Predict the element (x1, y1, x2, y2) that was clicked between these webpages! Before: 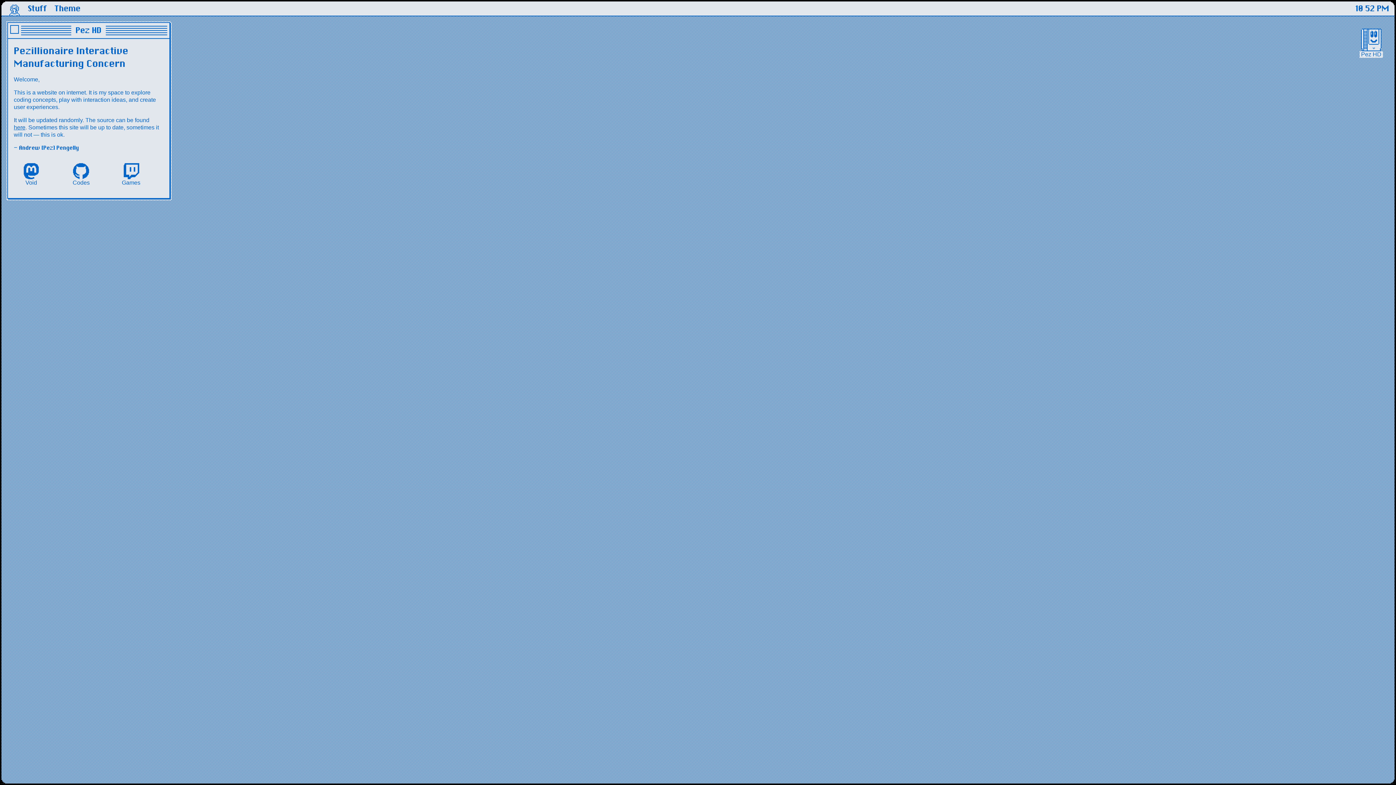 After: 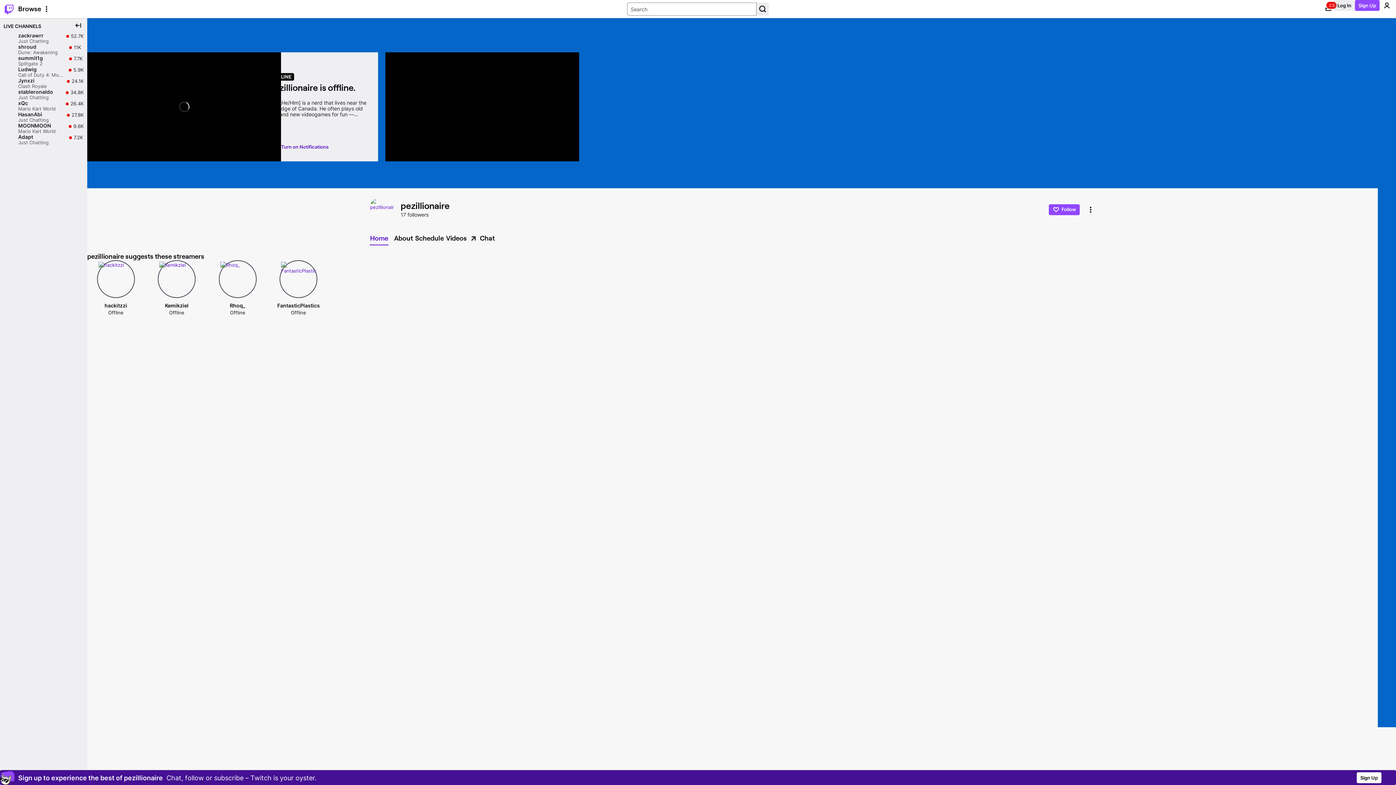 Action: label: Games bbox: (119, 163, 142, 186)